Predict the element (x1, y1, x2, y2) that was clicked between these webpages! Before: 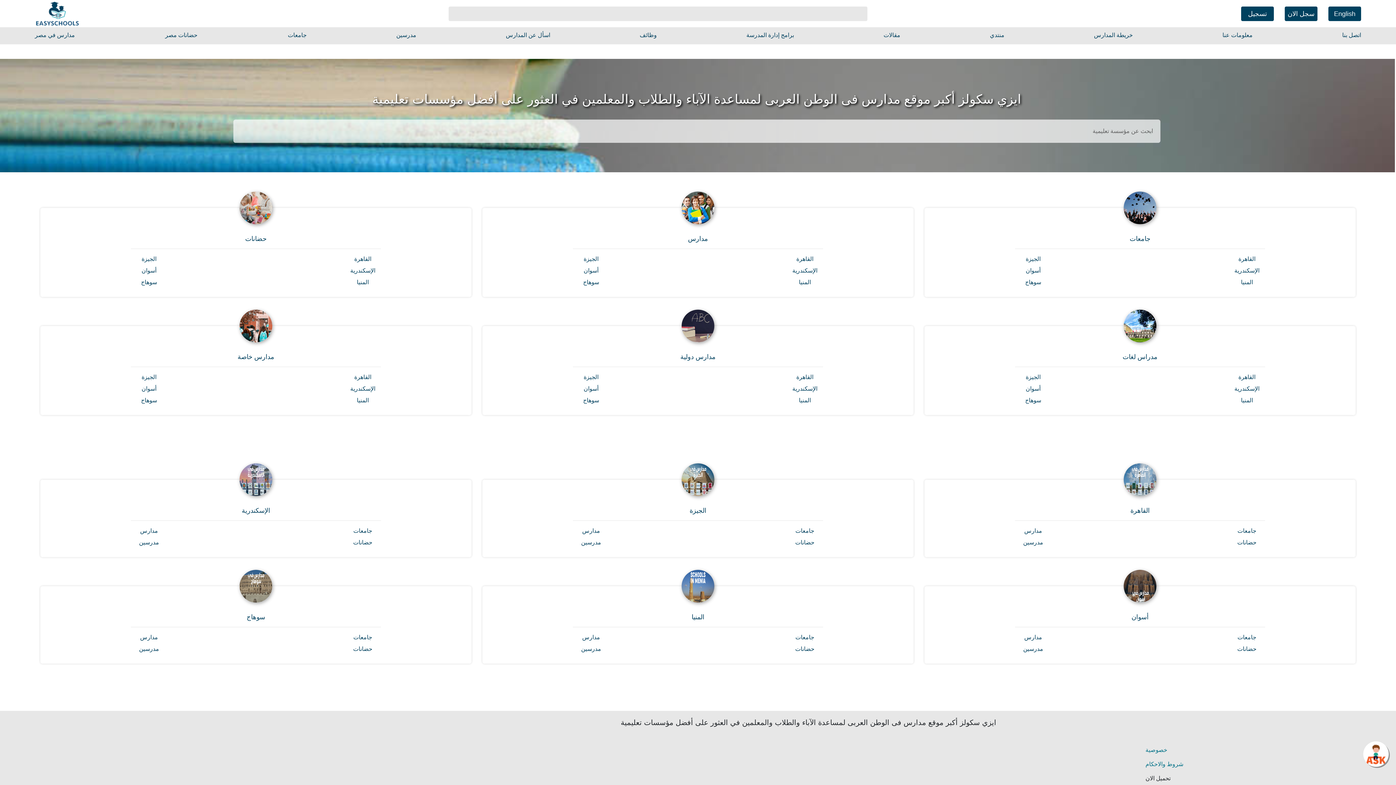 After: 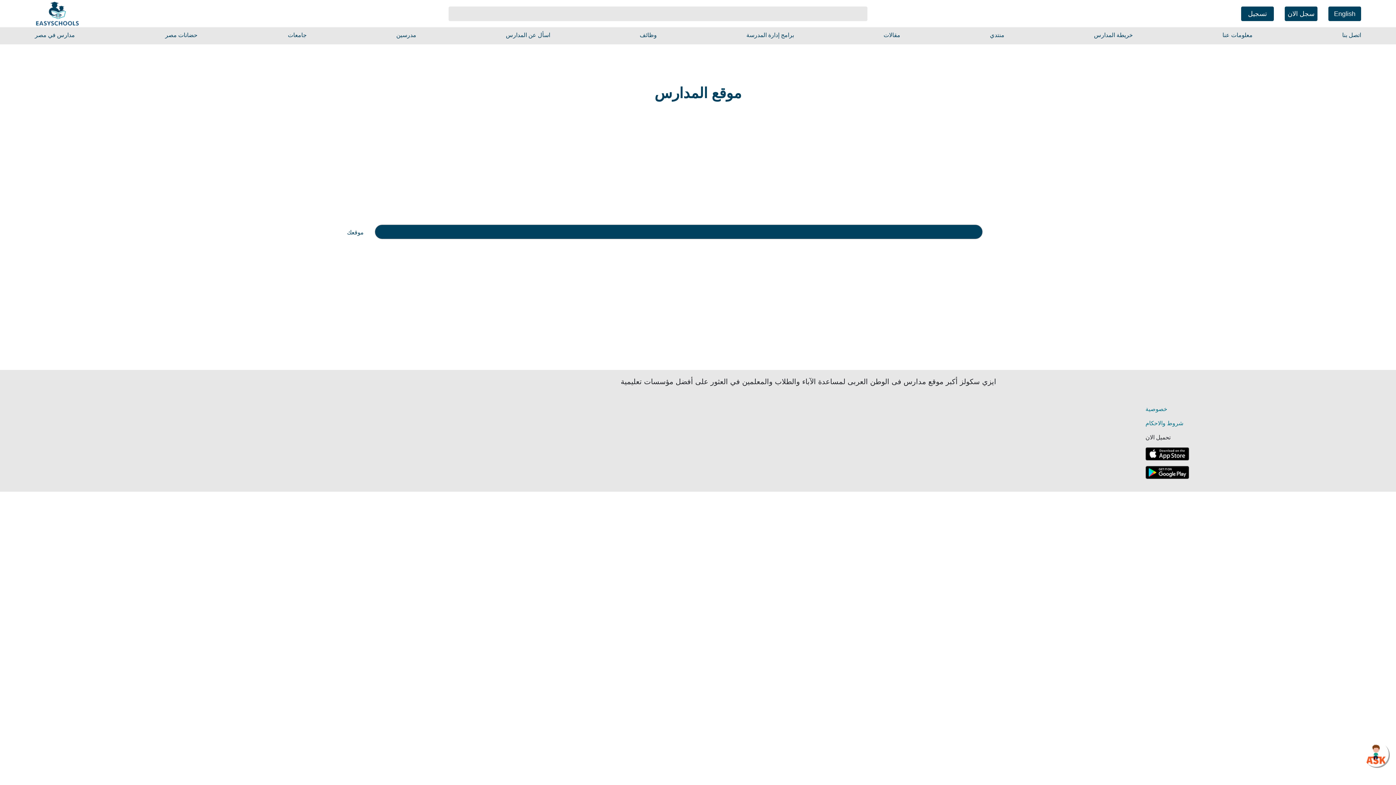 Action: bbox: (1094, 27, 1133, 43) label: خريطة المدارس